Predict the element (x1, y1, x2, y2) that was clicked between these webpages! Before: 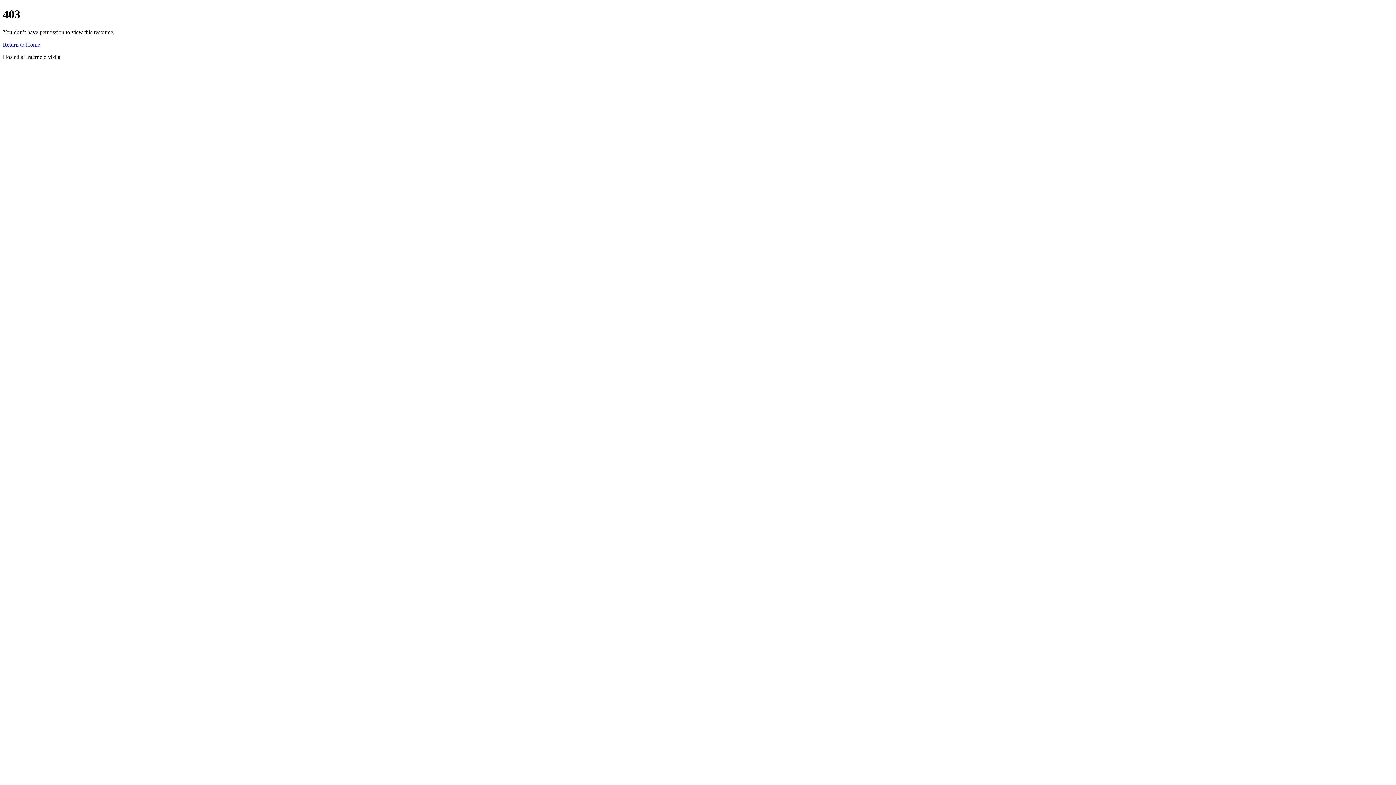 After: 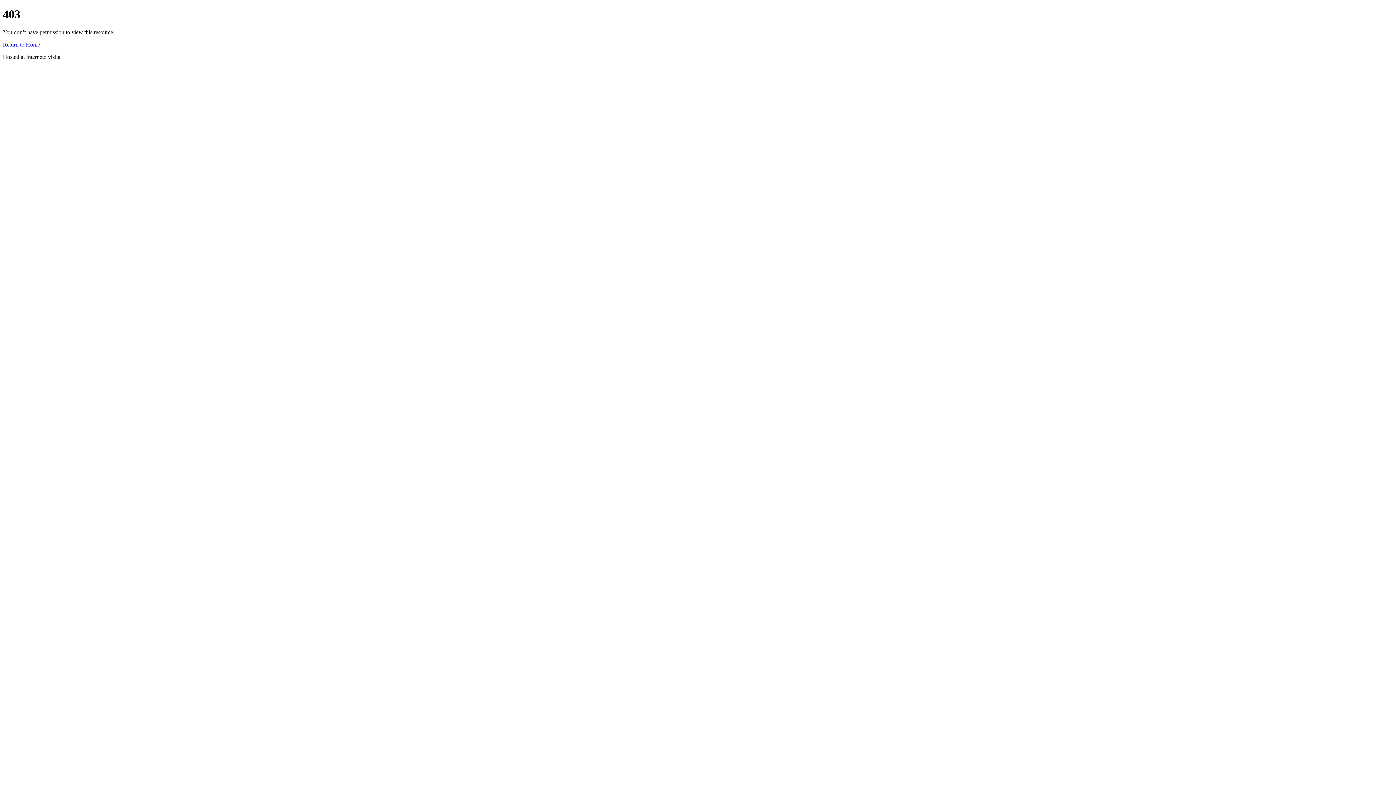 Action: bbox: (2, 41, 40, 47) label: Return to Home